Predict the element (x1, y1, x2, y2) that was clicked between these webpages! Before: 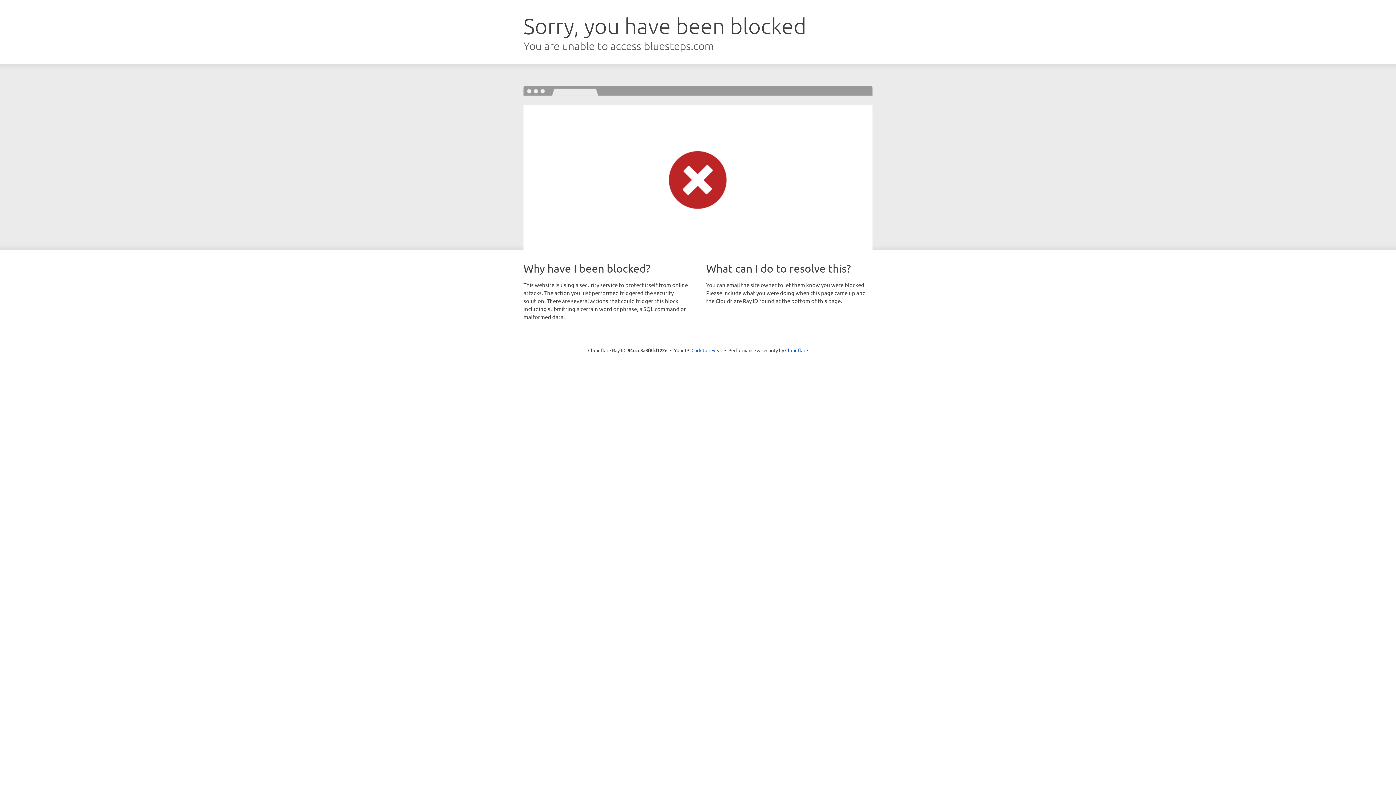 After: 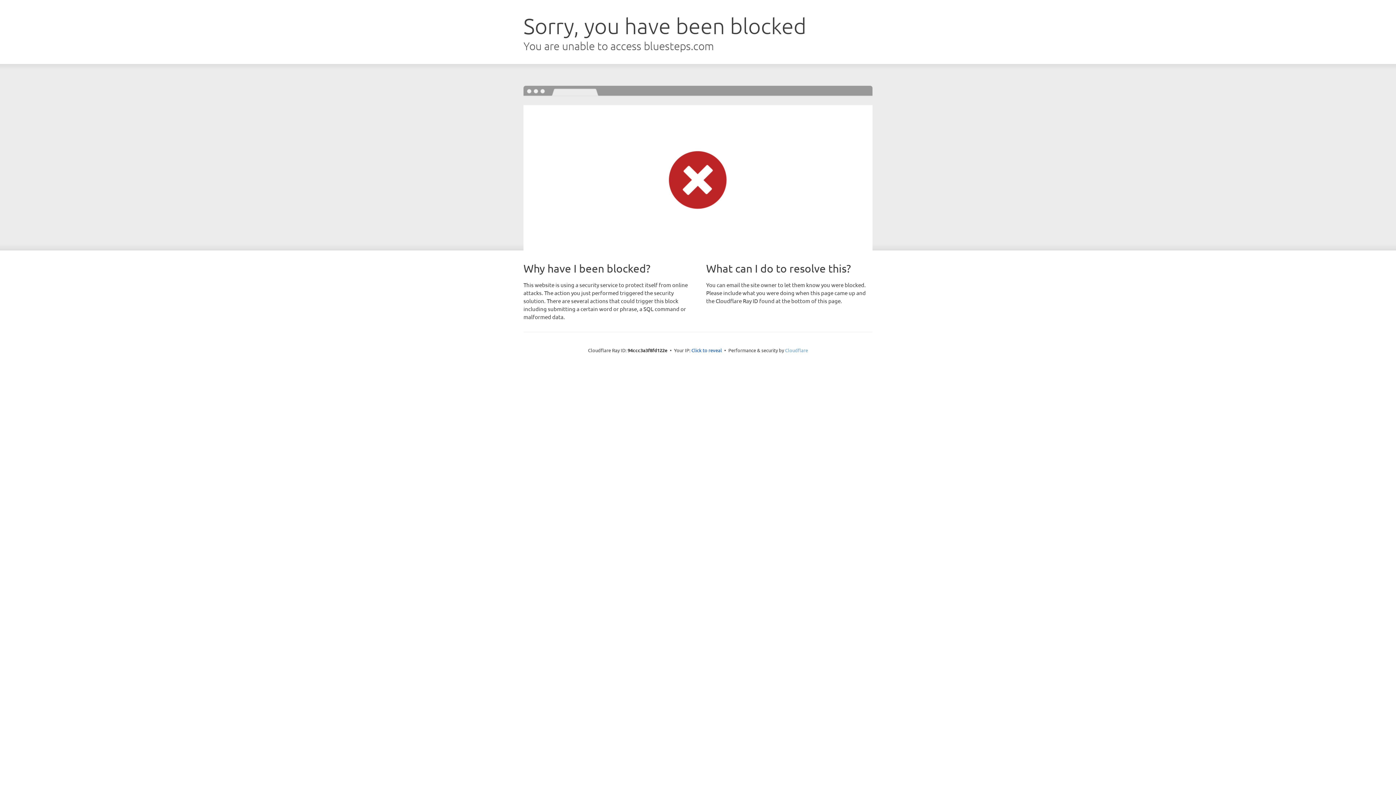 Action: label: Cloudflare bbox: (785, 347, 808, 353)